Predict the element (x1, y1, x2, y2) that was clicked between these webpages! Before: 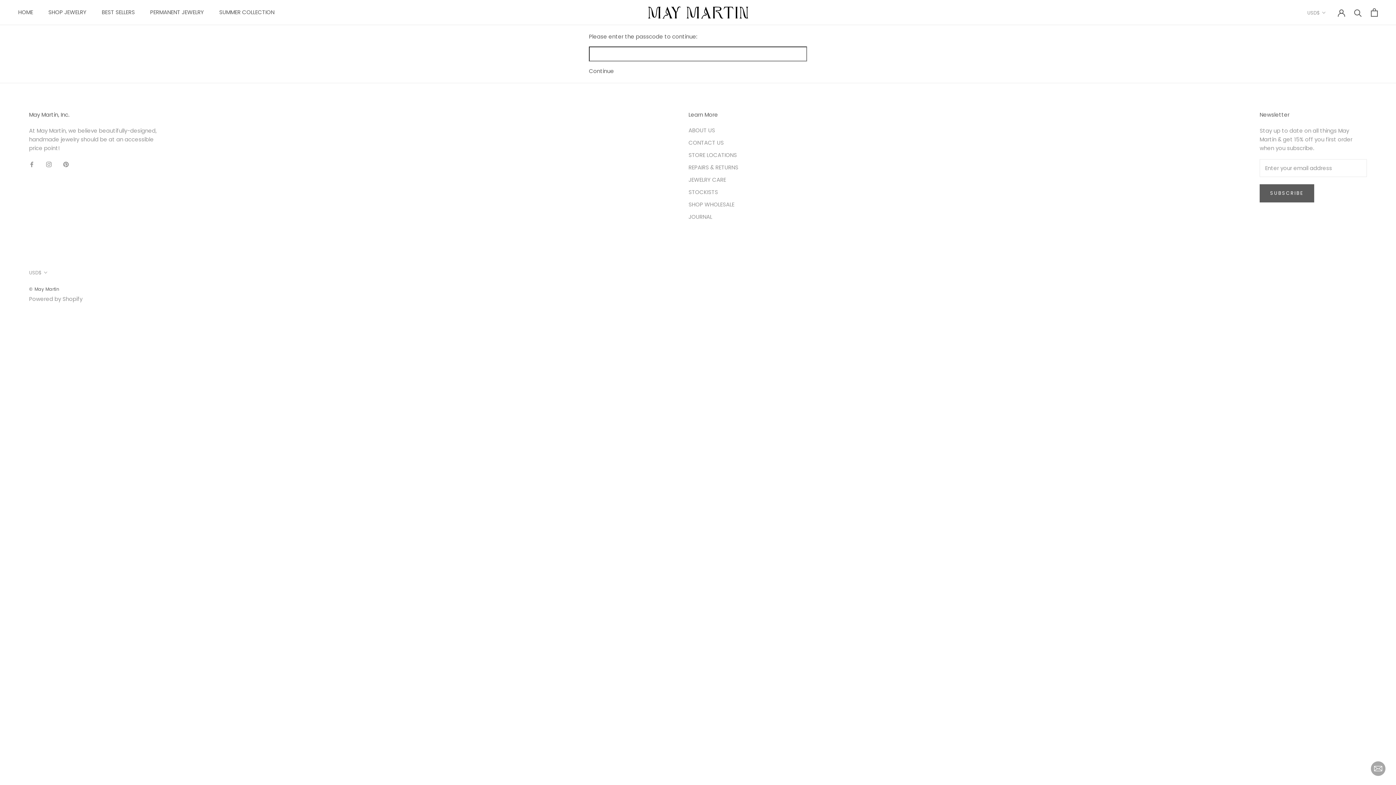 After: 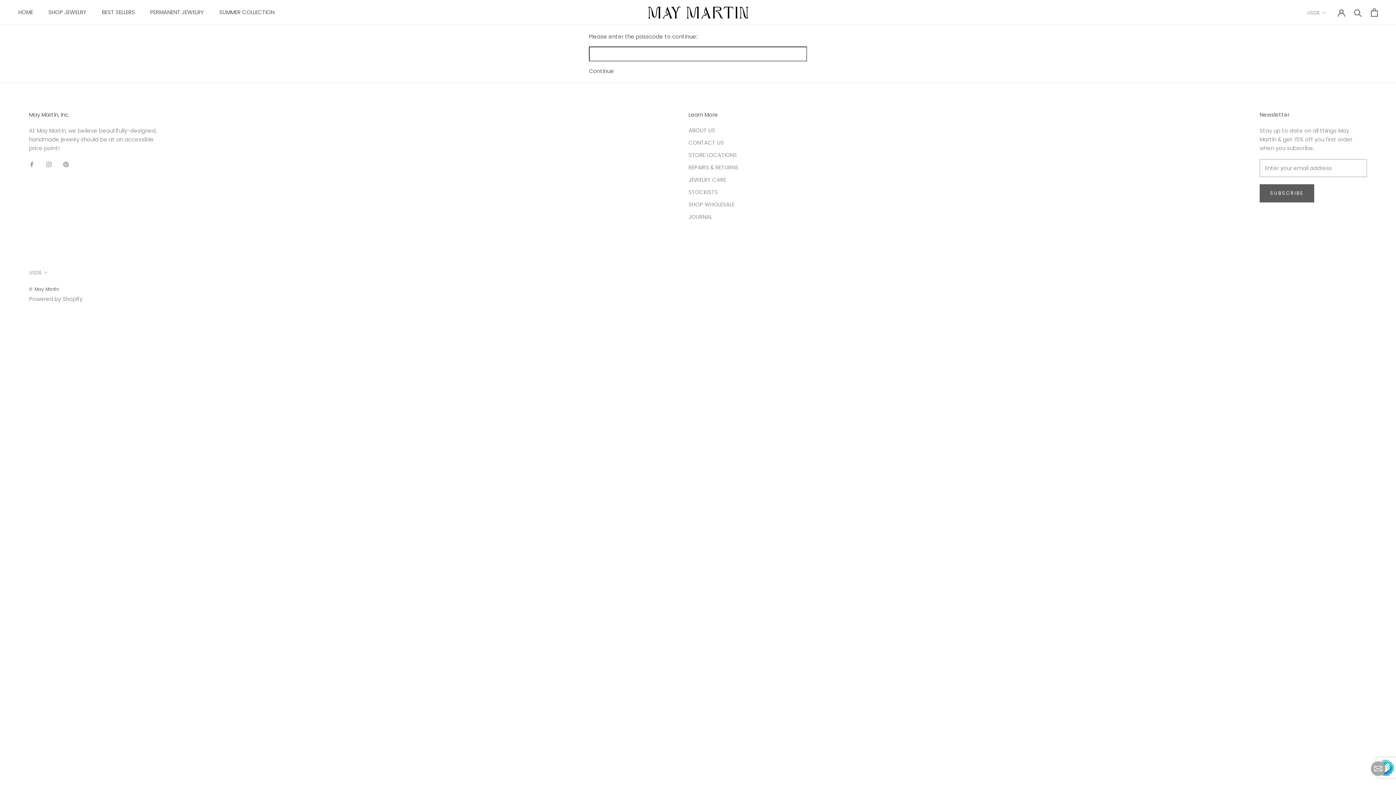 Action: bbox: (1260, 184, 1314, 202) label: SUBSCRIBE